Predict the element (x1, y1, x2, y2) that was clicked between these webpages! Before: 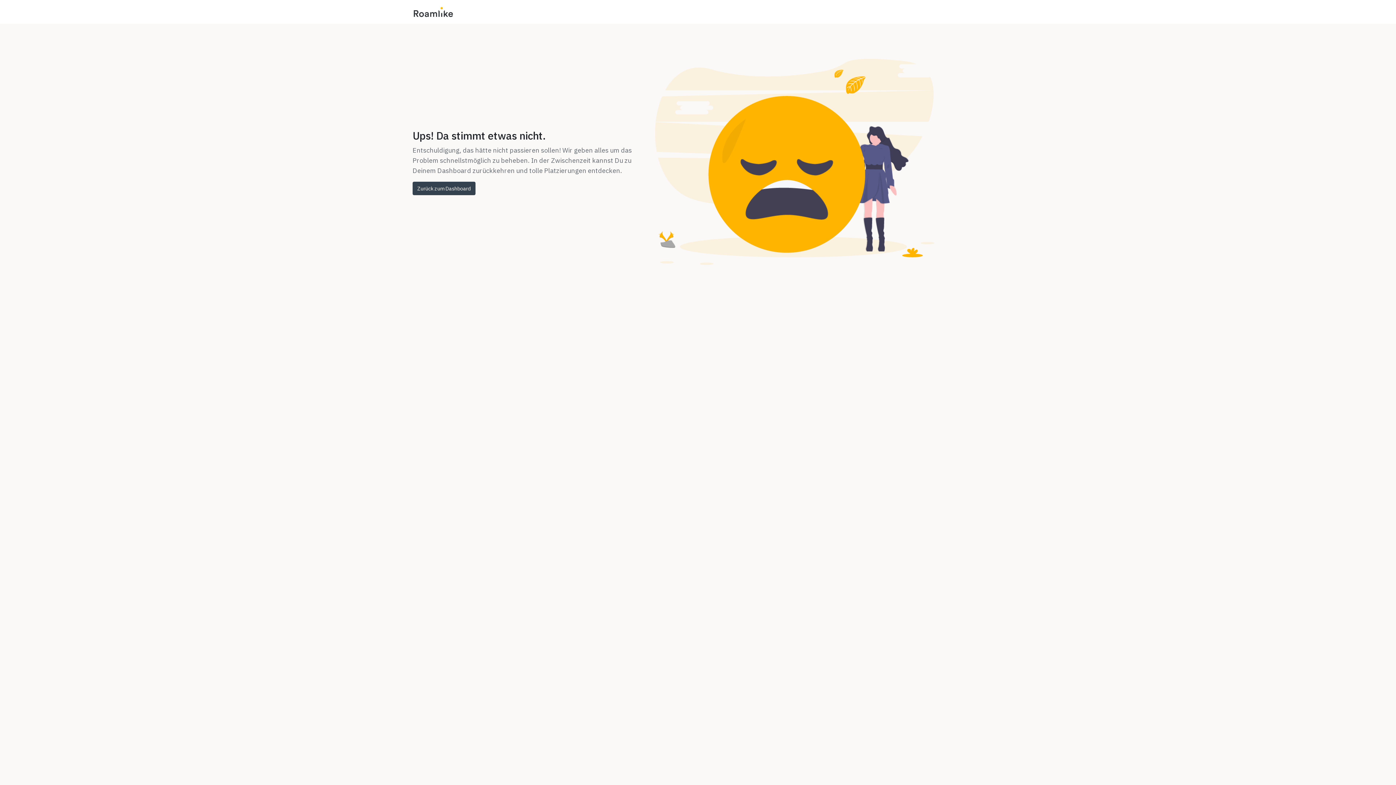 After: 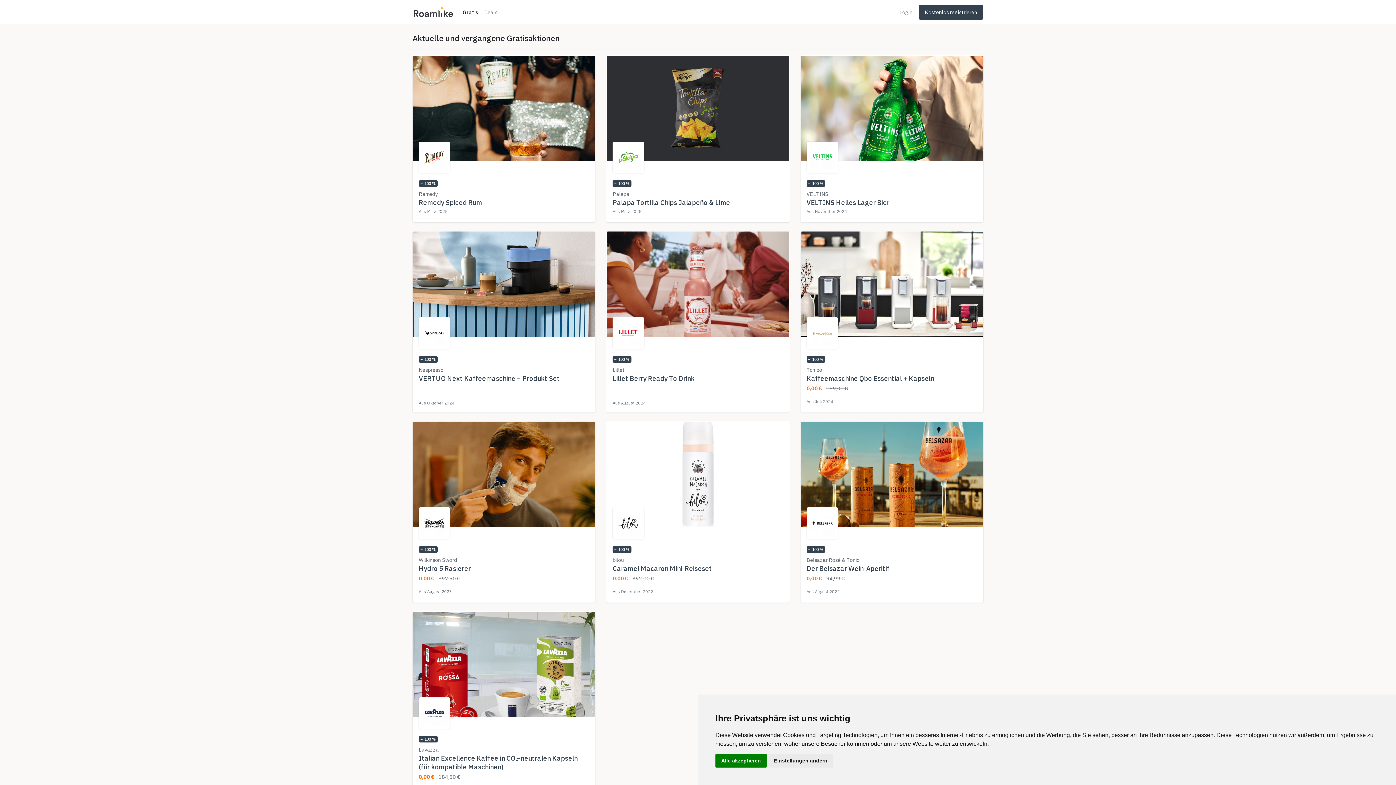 Action: bbox: (412, 181, 475, 195) label: Zurück zum Dashboard